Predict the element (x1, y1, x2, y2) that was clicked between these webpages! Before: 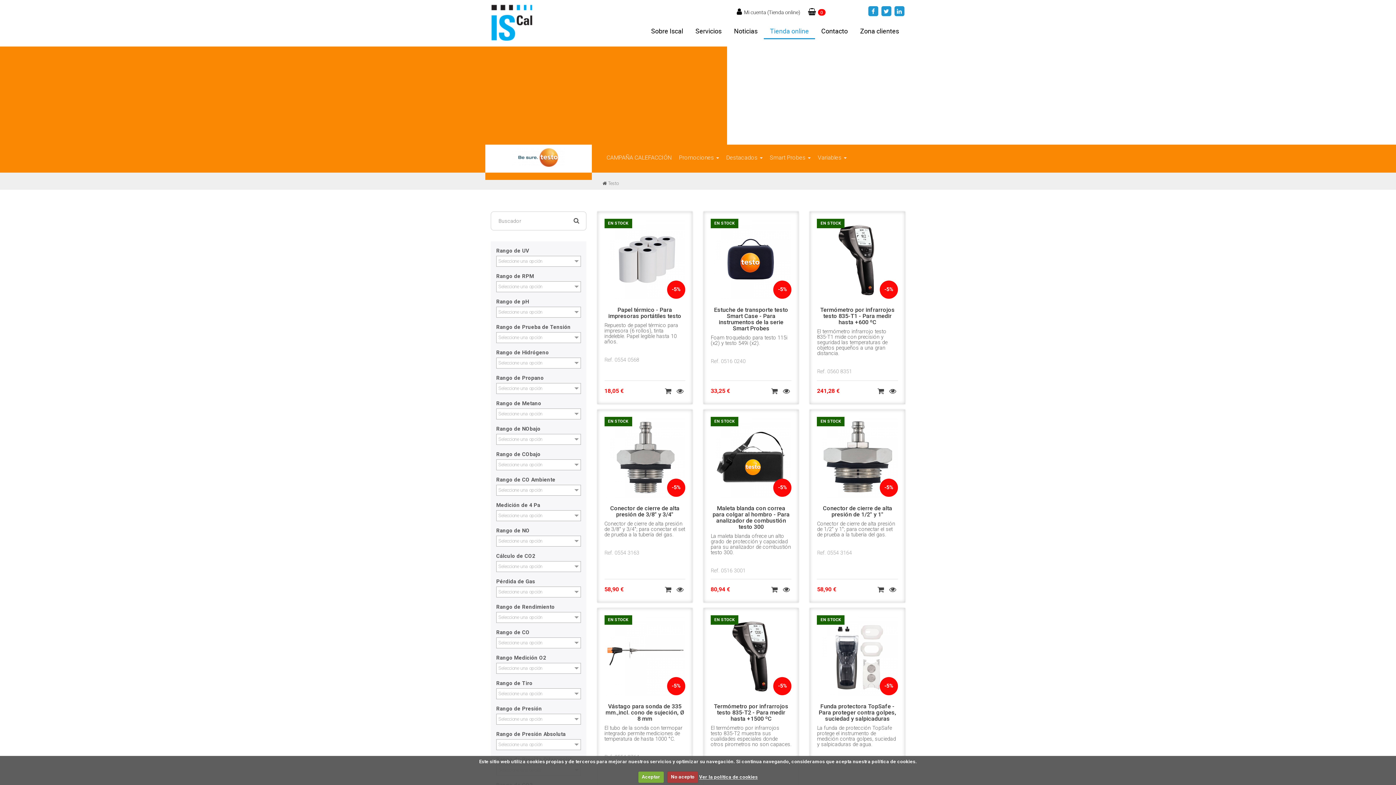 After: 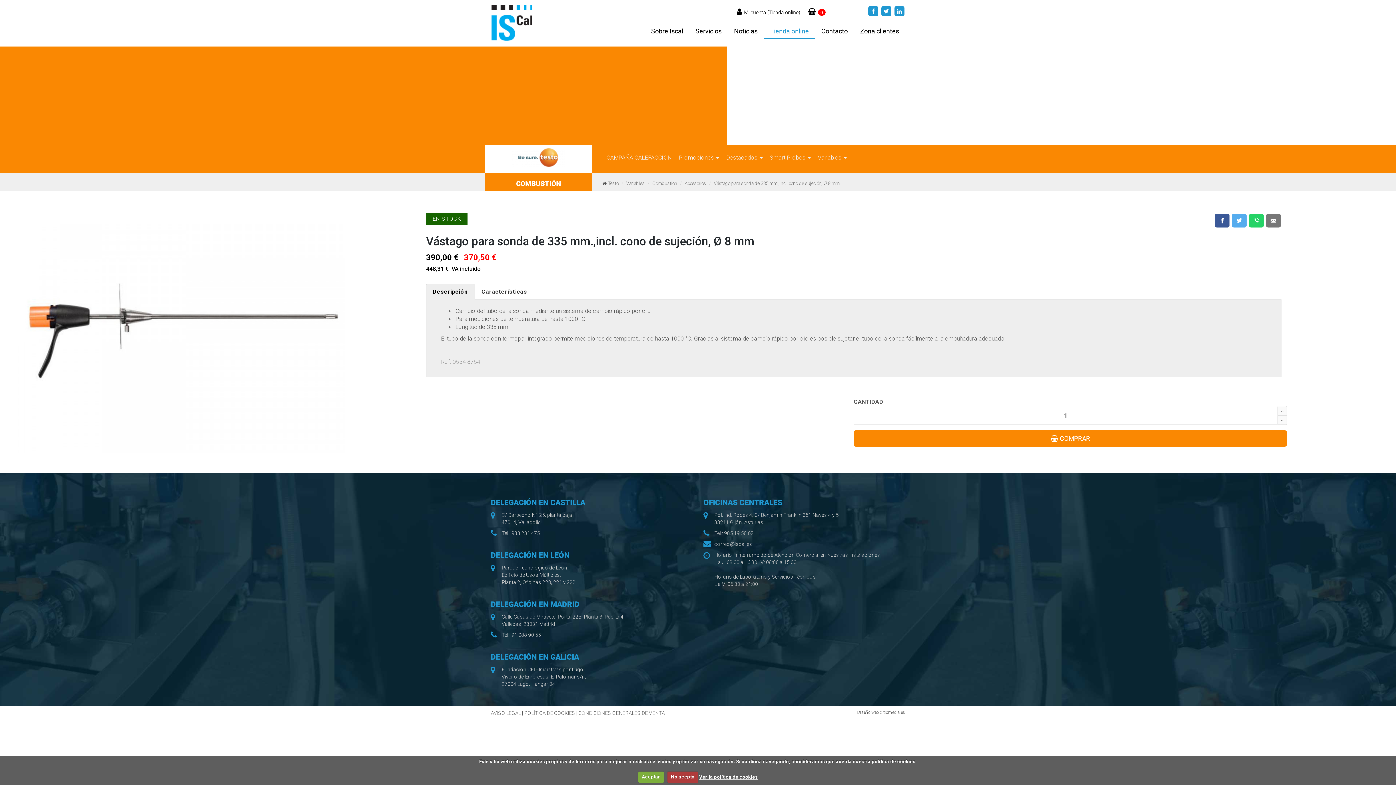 Action: bbox: (605, 703, 684, 722) label: Vástago para sonda de 335 mm.,incl. cono de sujeción, Ø 8 mm